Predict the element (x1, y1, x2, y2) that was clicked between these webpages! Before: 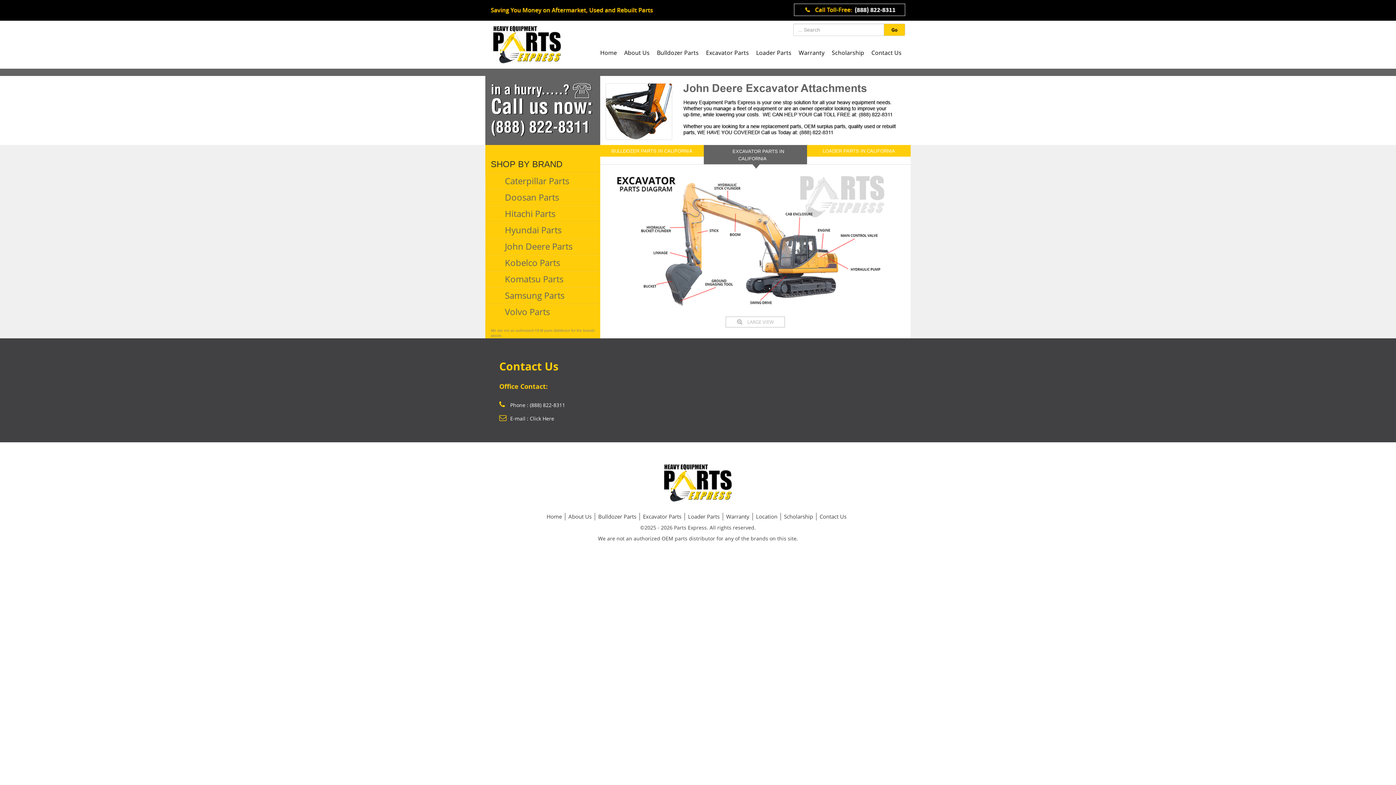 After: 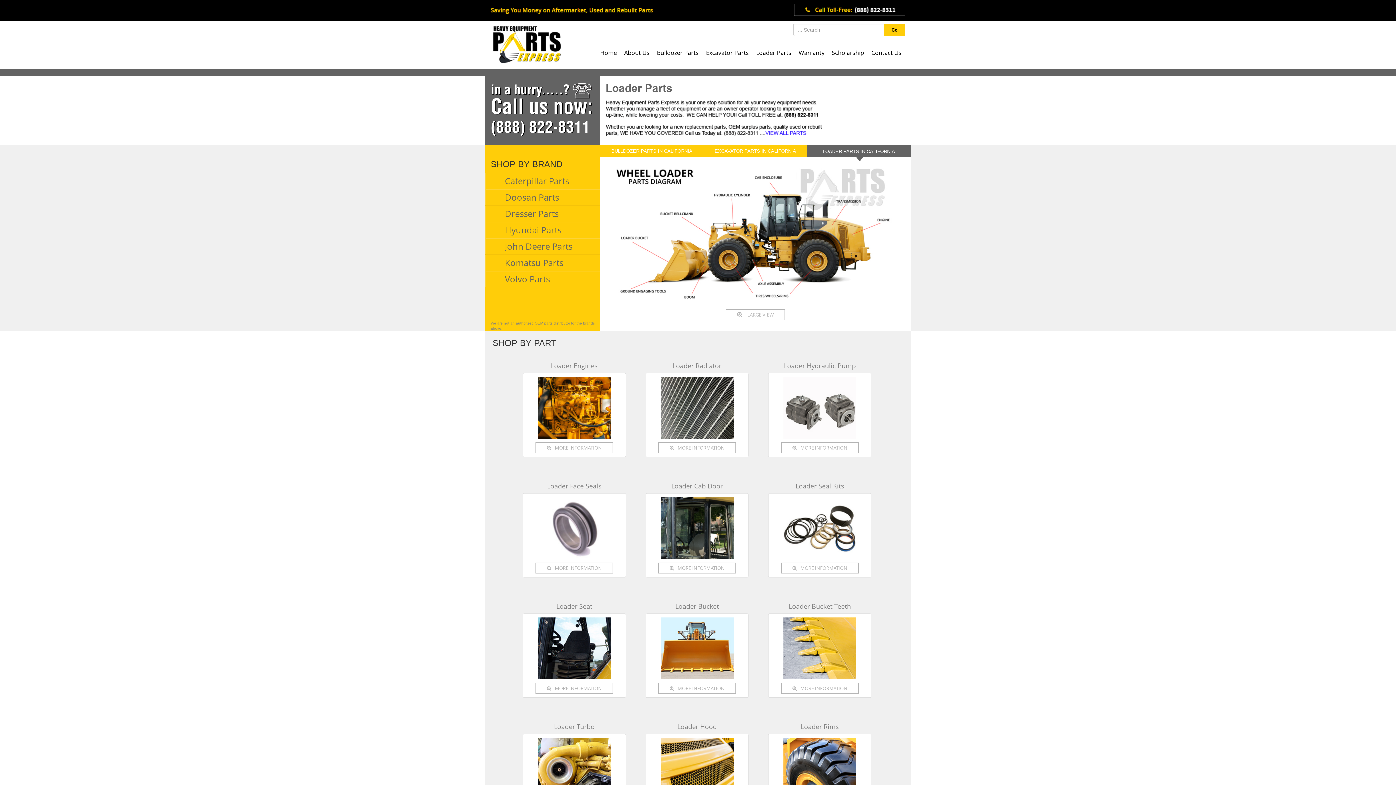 Action: label: LOADER PARTS IN CALIFORNIA bbox: (817, 146, 900, 156)